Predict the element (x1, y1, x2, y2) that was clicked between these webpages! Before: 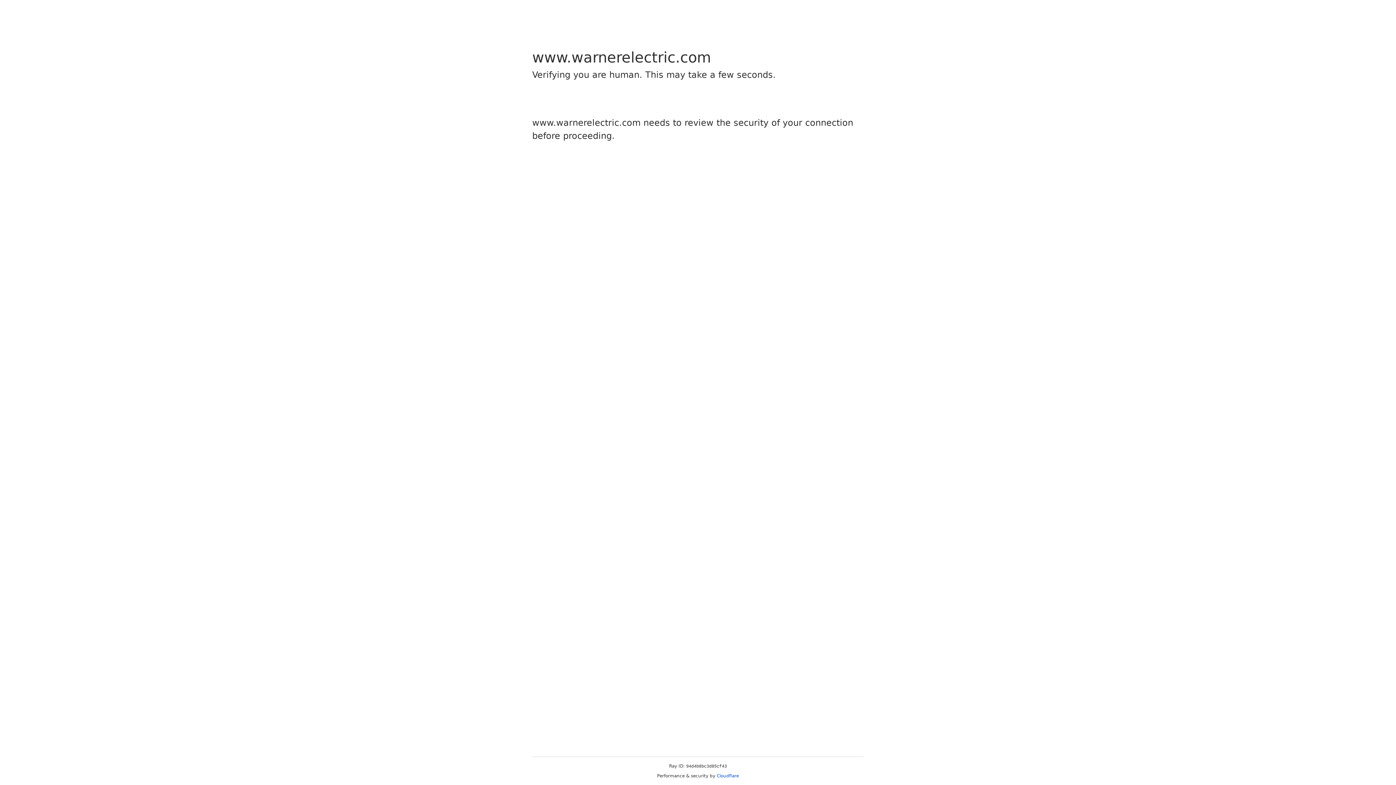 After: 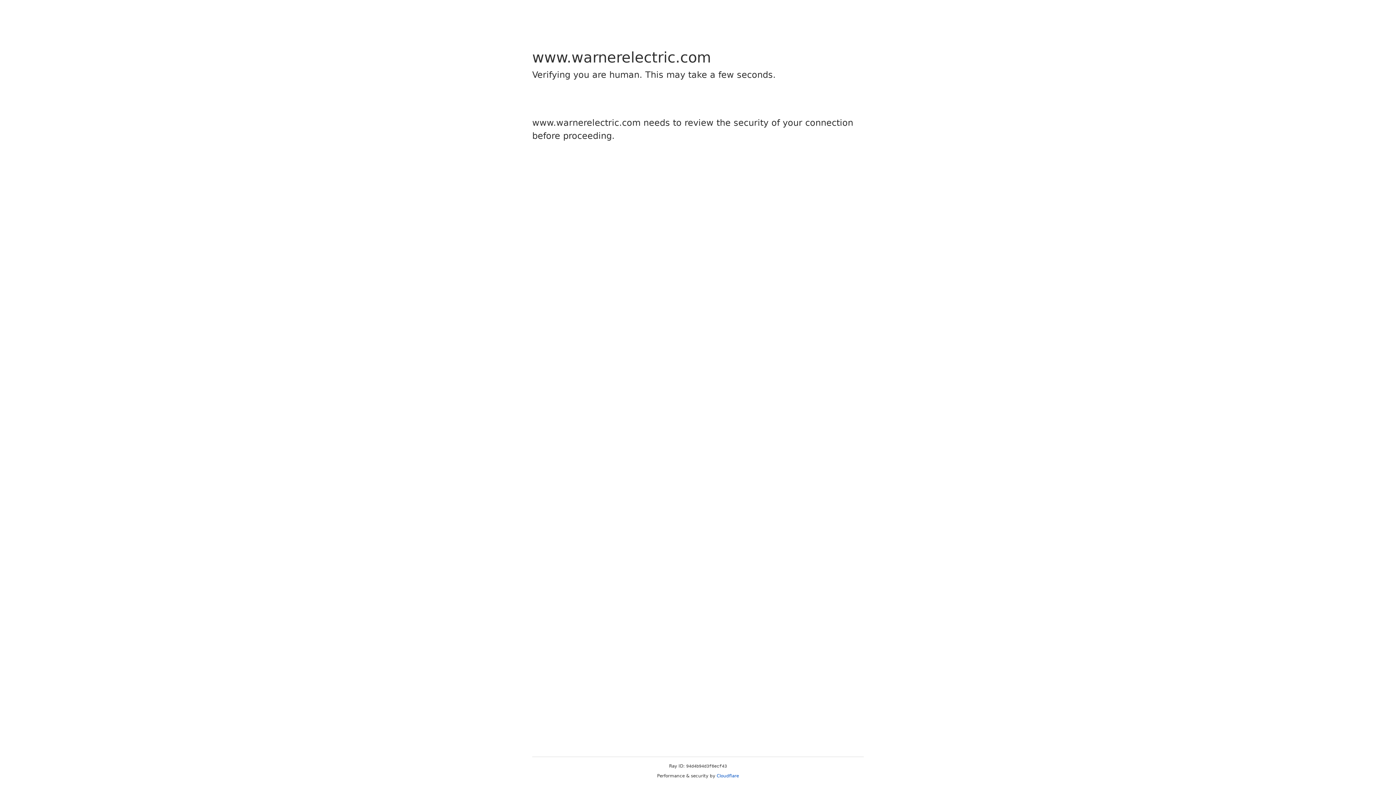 Action: label: Cloudflare bbox: (716, 773, 739, 778)